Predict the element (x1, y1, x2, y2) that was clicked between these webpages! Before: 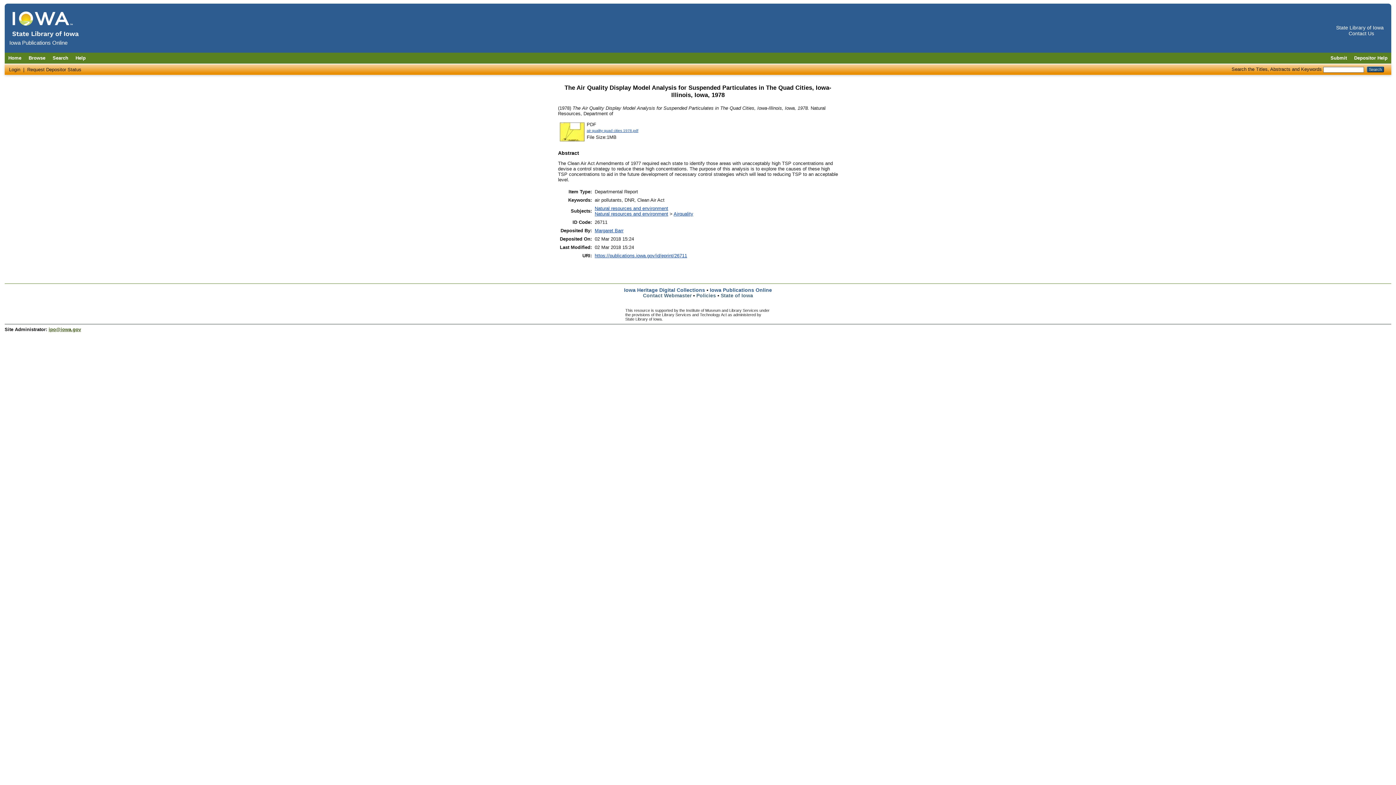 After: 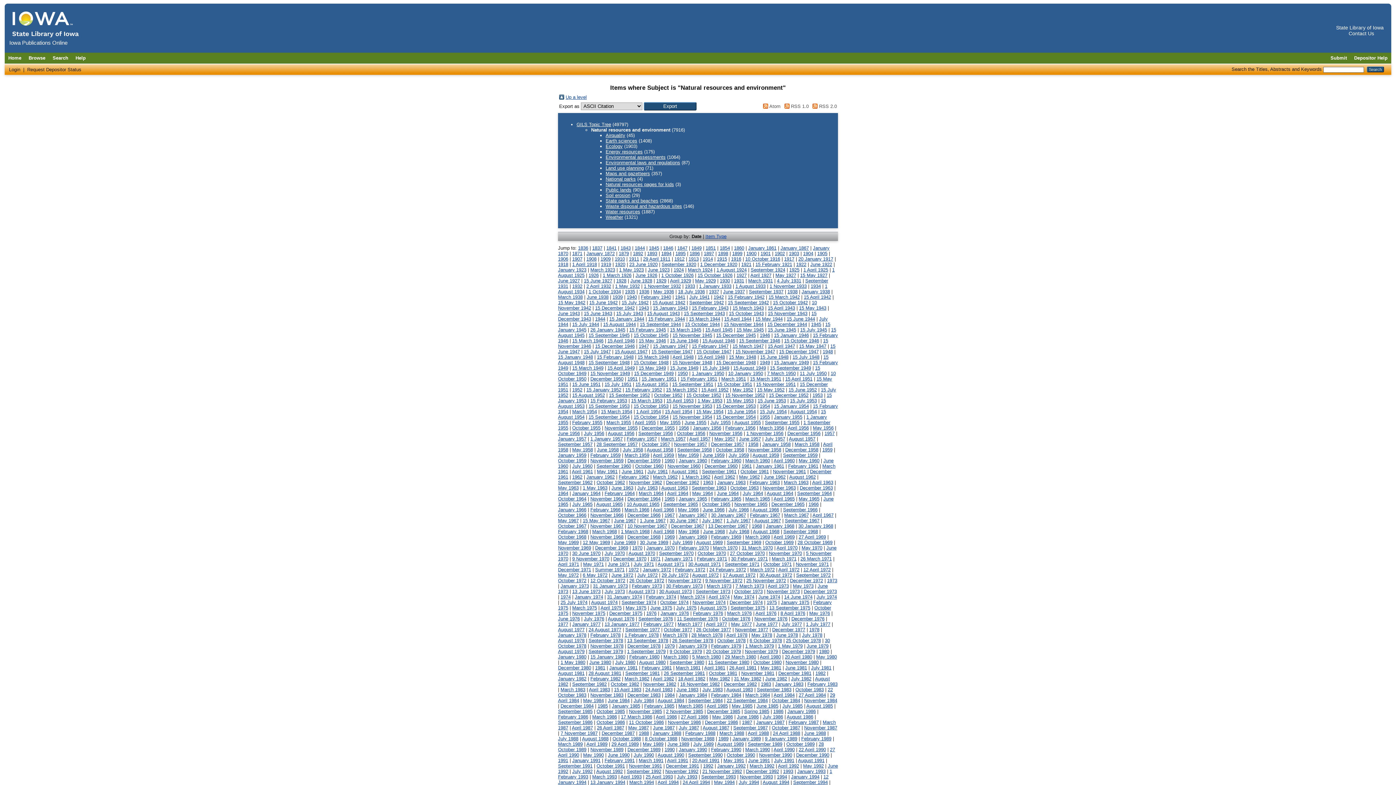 Action: label: Natural resources and environment bbox: (594, 211, 668, 216)